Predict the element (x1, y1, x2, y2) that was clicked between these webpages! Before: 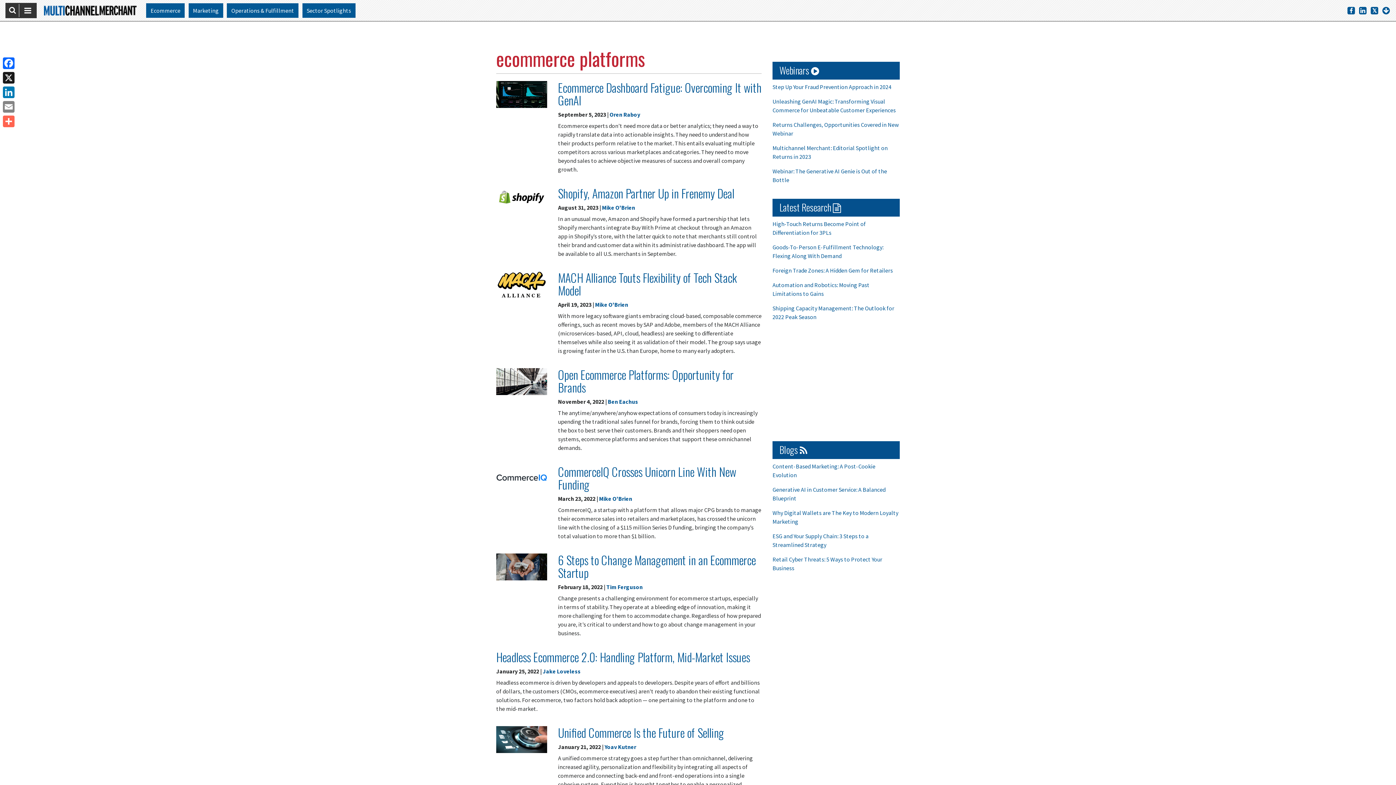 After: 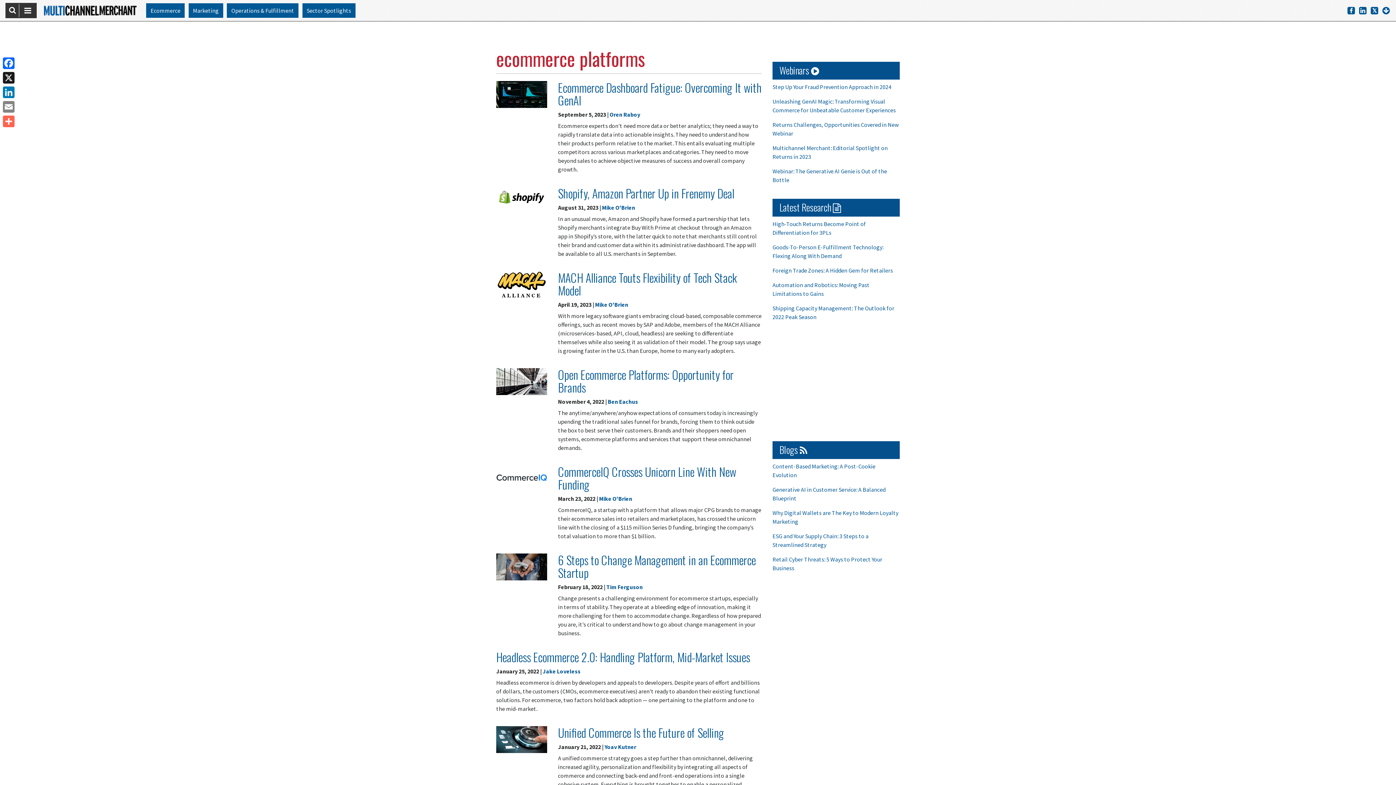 Action: label: Toggle navigation bbox: (22, 5, 33, 16)